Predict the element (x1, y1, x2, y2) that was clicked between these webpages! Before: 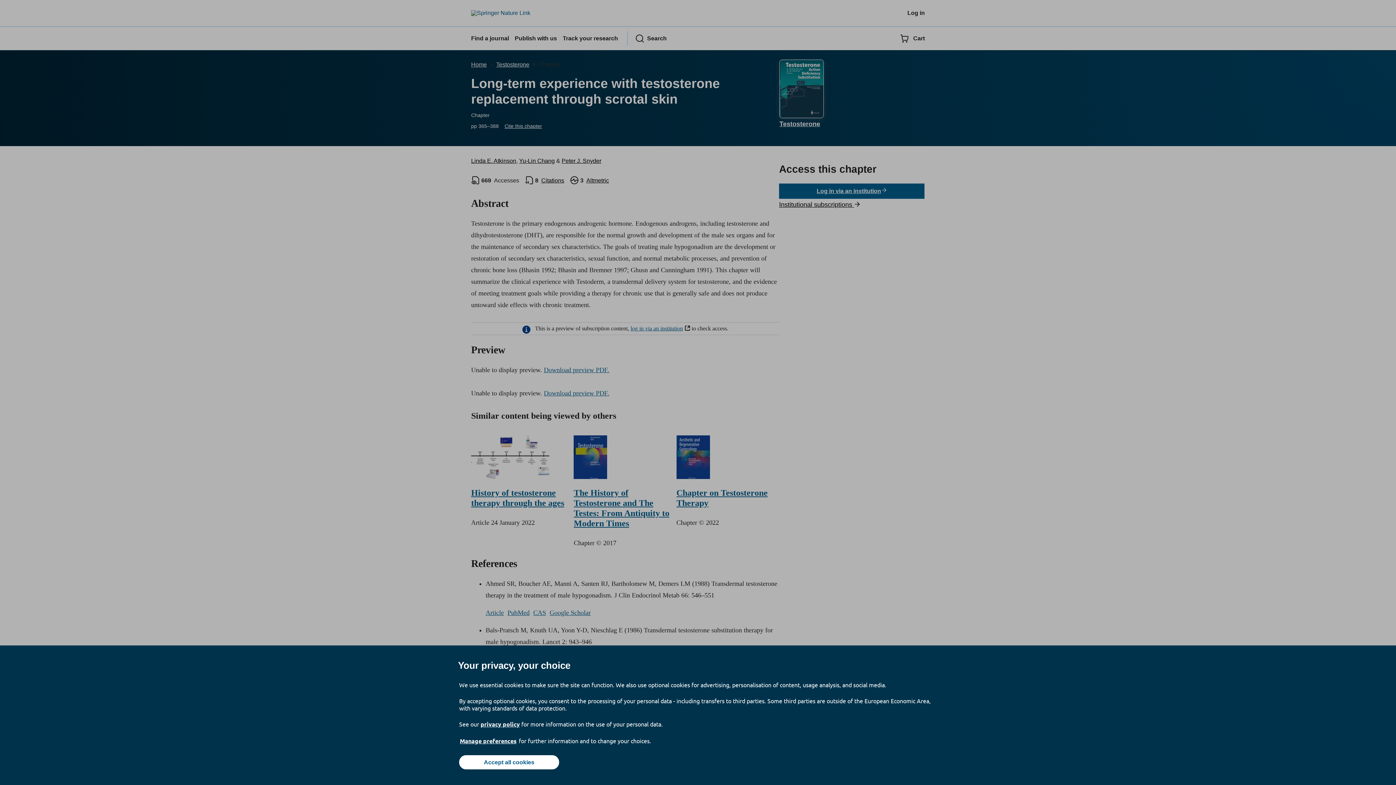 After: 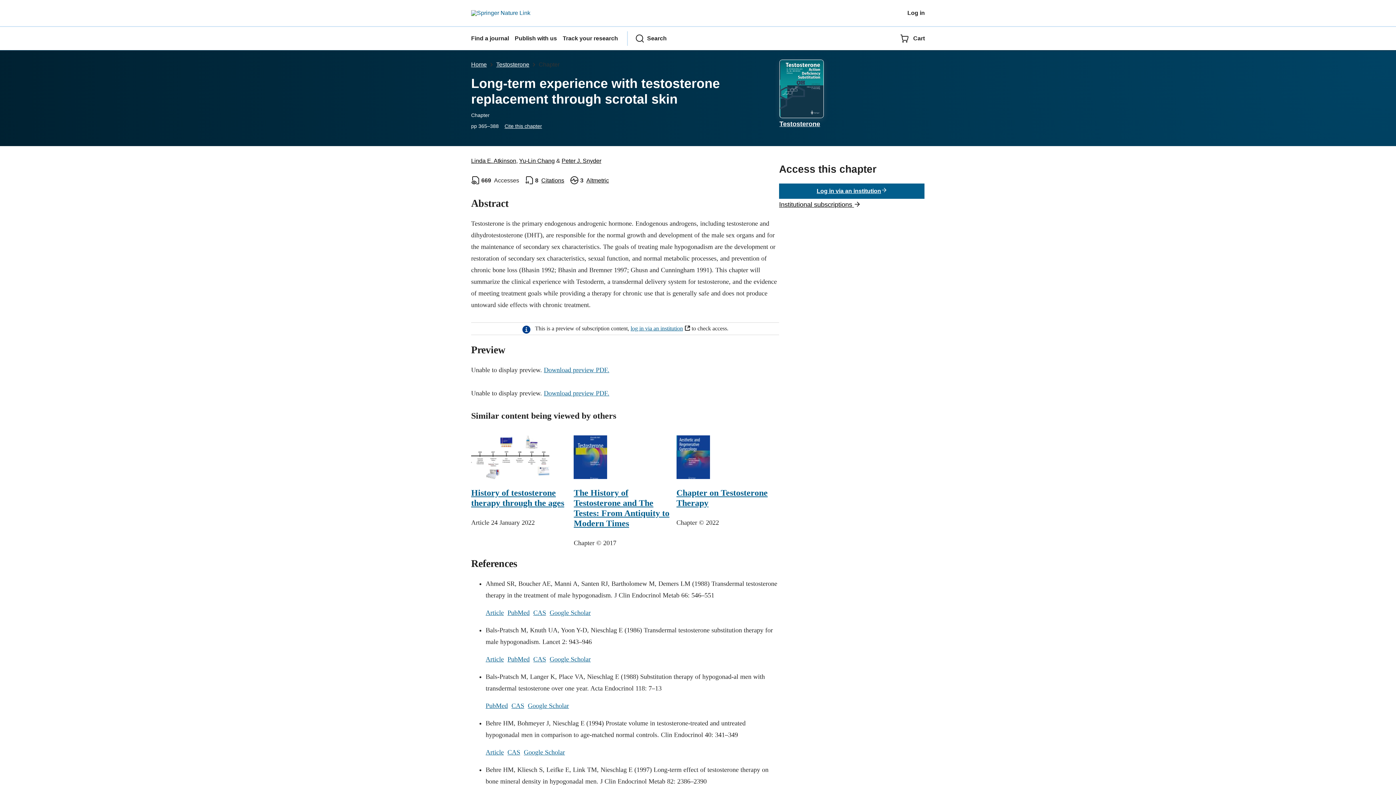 Action: bbox: (459, 755, 559, 769) label: Accept all cookies